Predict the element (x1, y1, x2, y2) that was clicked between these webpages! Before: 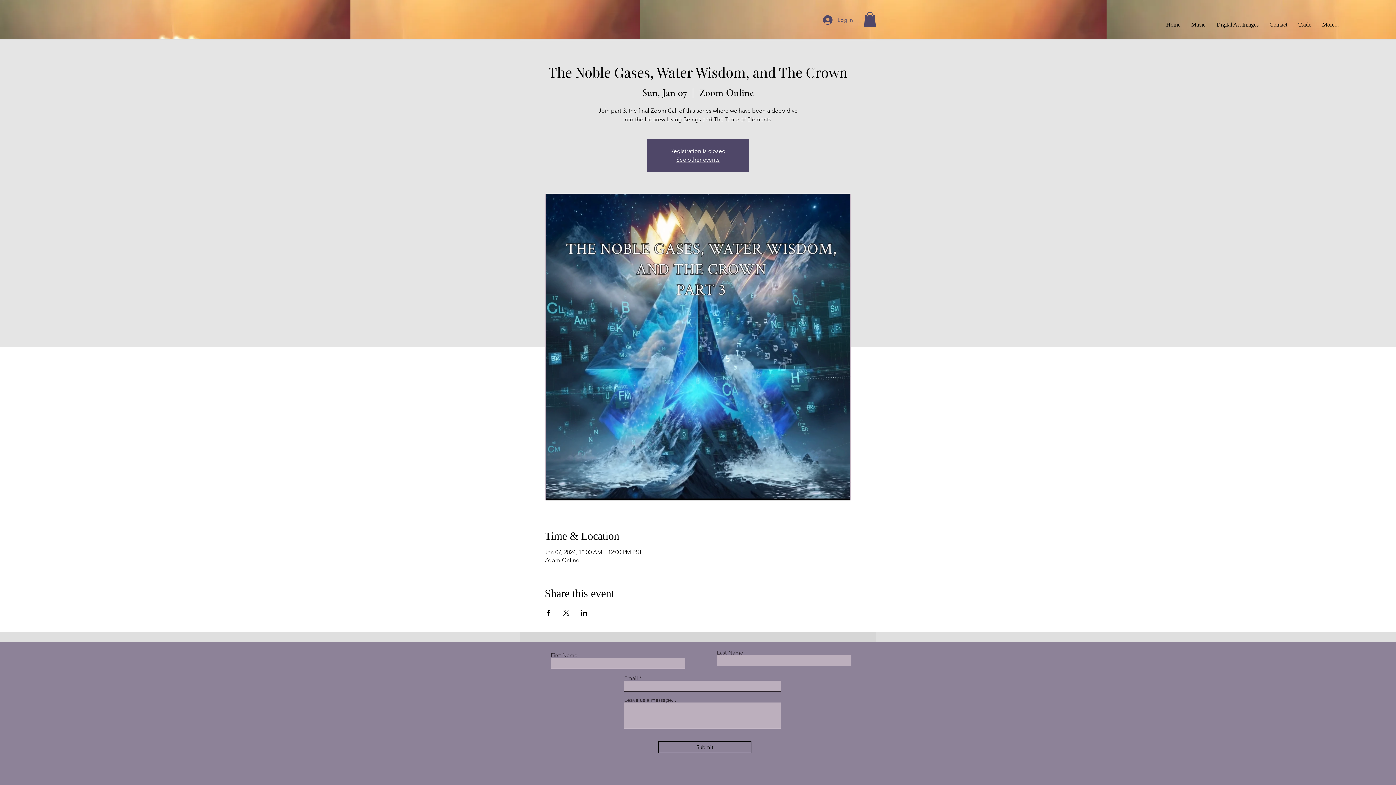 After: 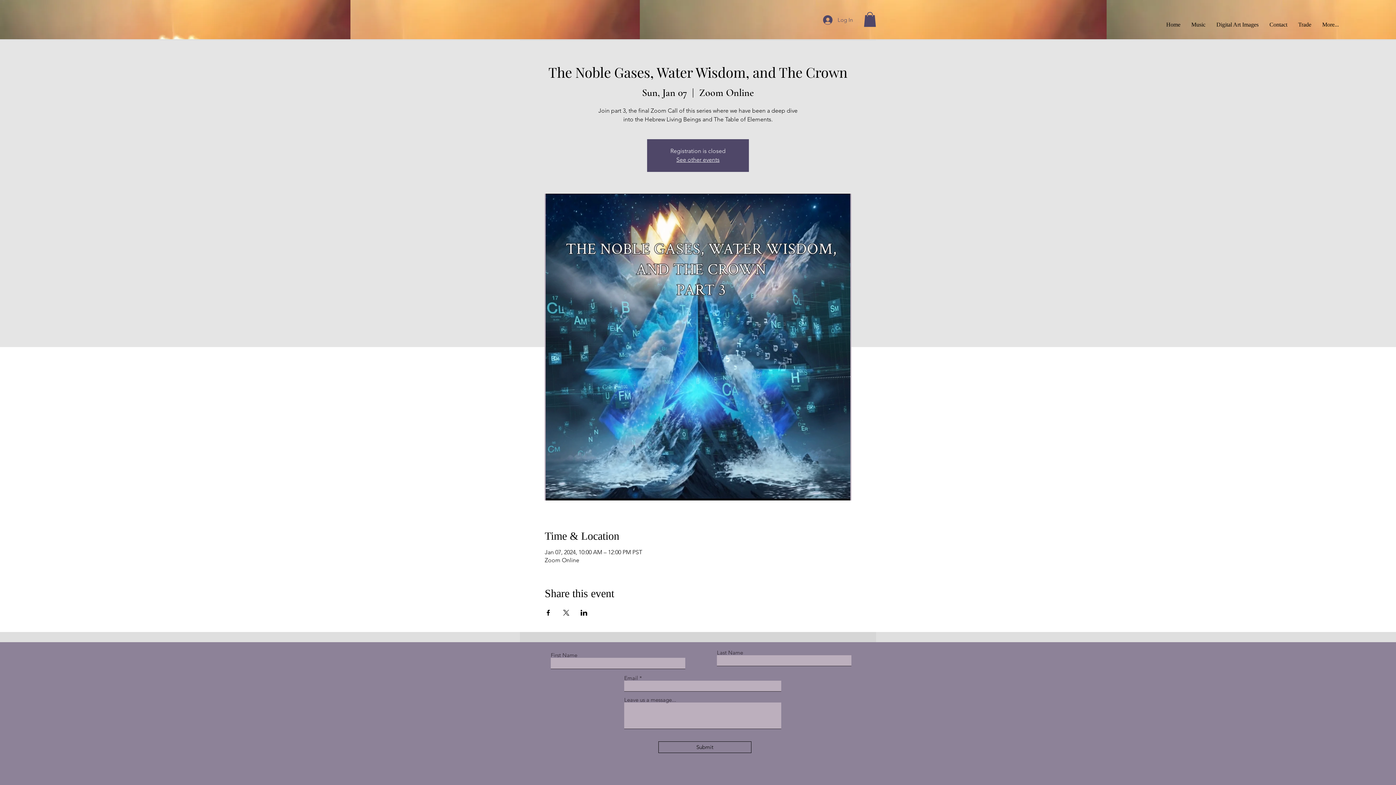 Action: bbox: (864, 12, 876, 26)